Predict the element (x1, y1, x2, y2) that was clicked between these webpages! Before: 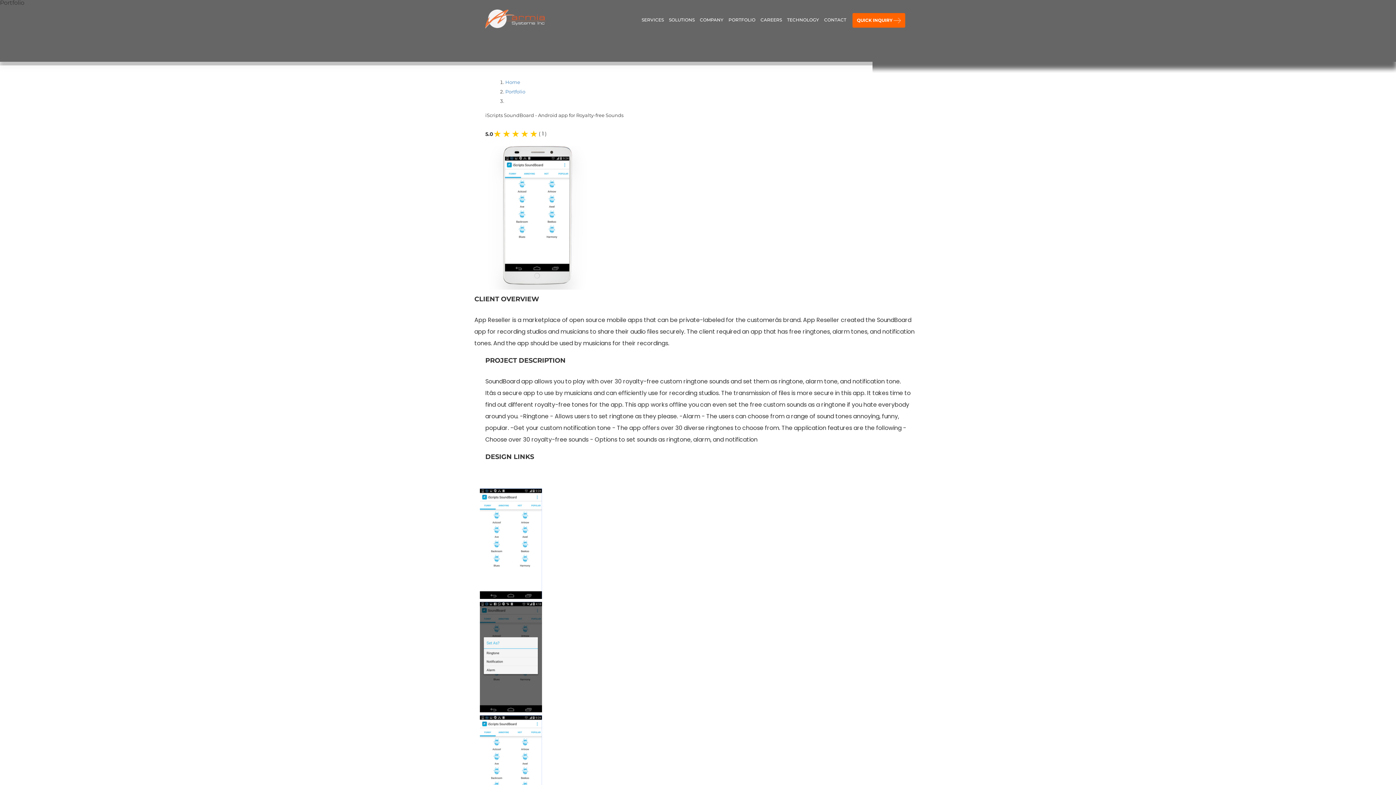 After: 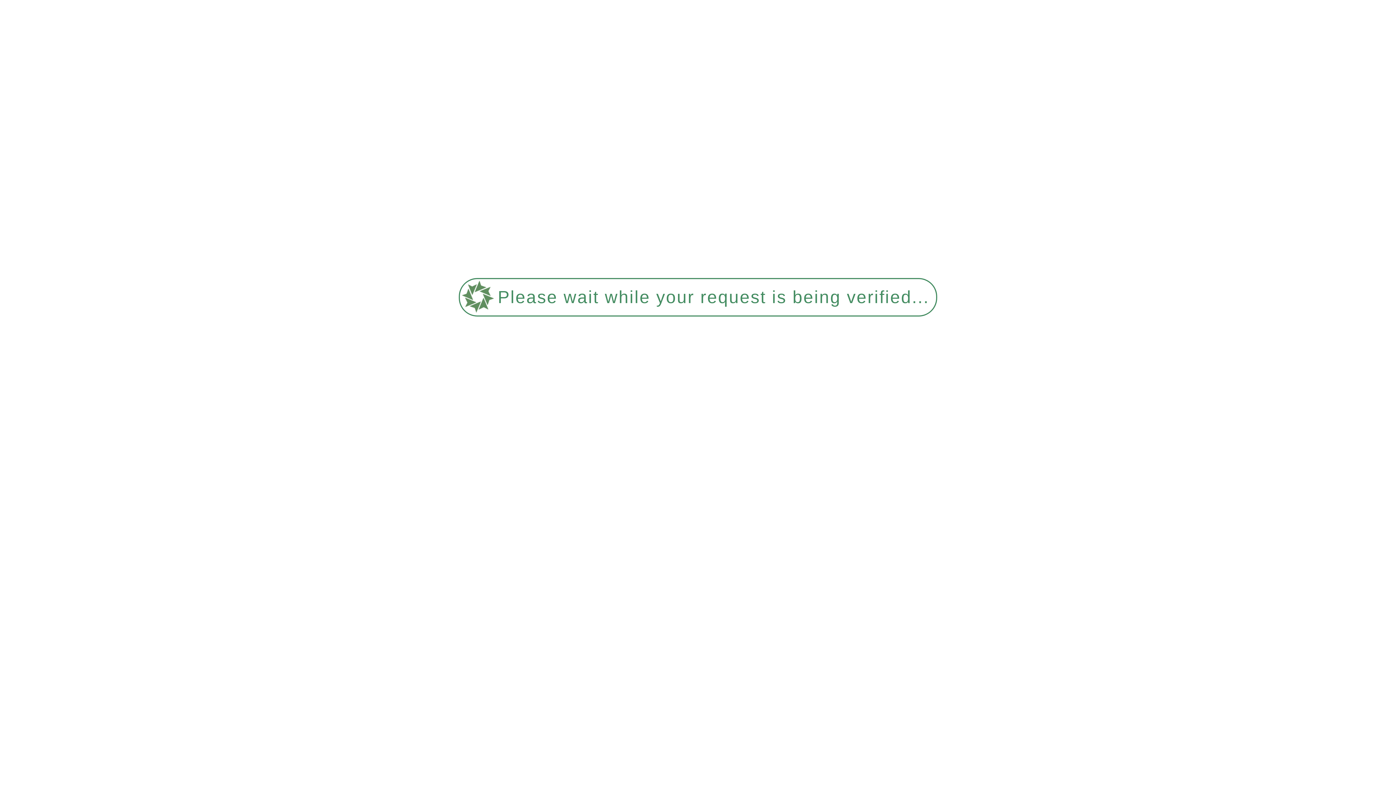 Action: bbox: (697, 10, 726, 29) label: COMPANY